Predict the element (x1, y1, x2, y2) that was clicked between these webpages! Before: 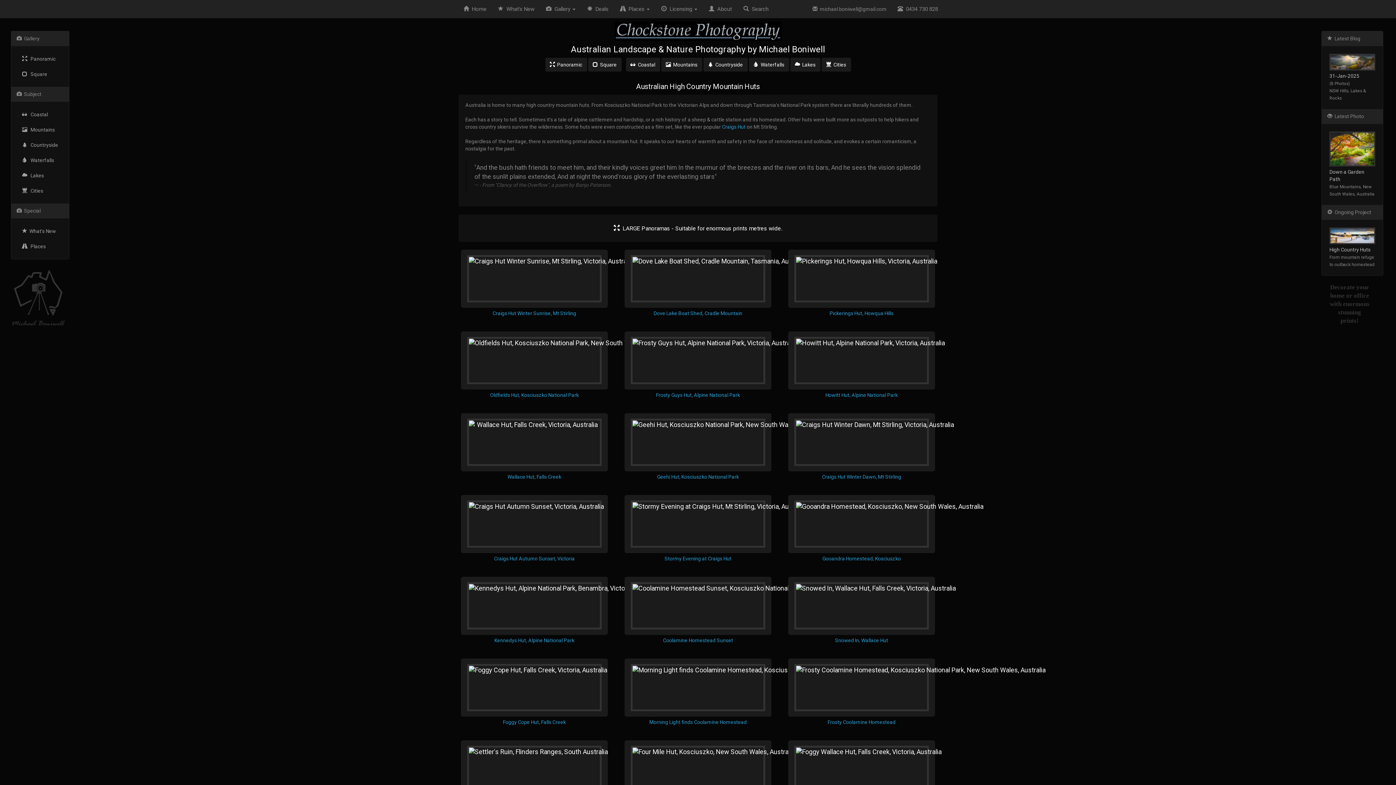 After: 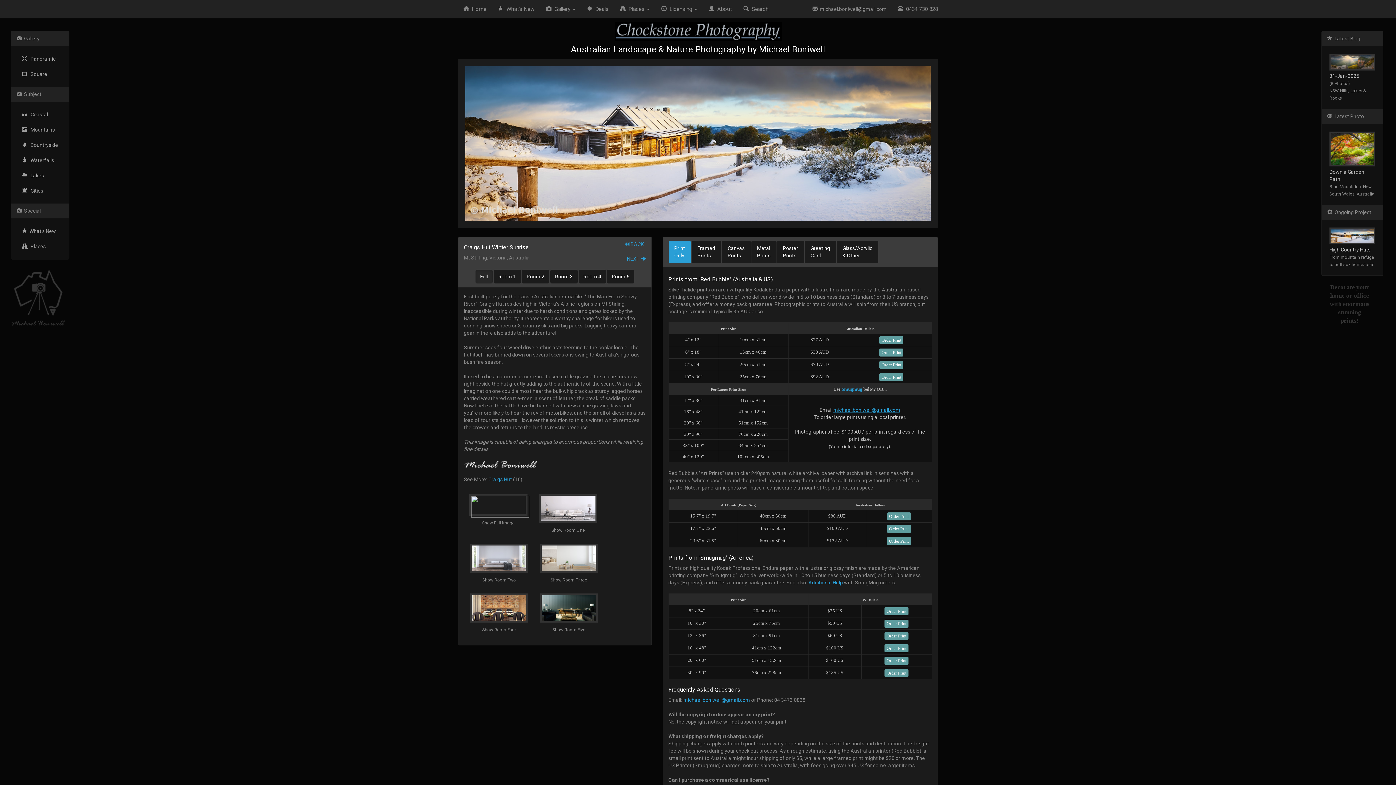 Action: bbox: (458, 308, 610, 317) label: Craigs Hut Winter Sunrise, Mt Stirling